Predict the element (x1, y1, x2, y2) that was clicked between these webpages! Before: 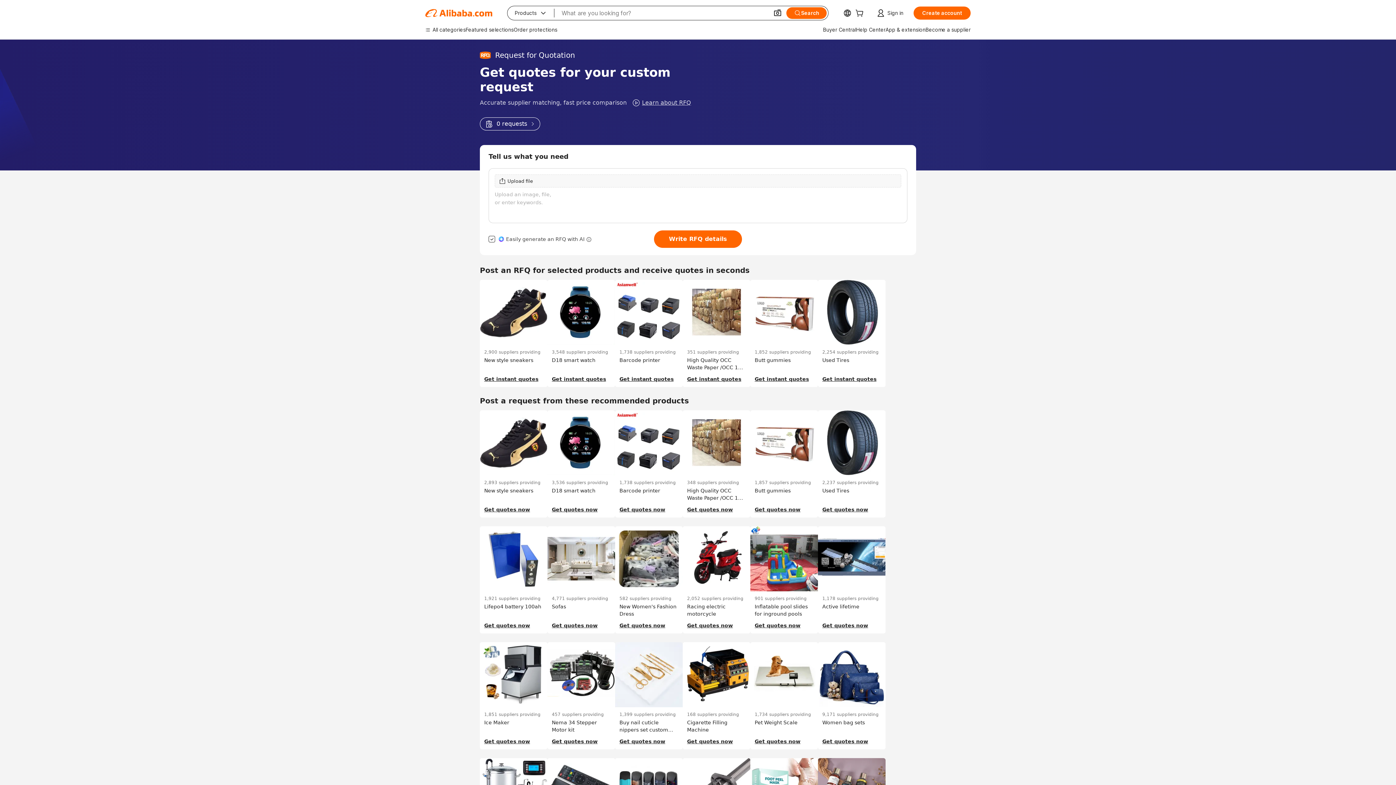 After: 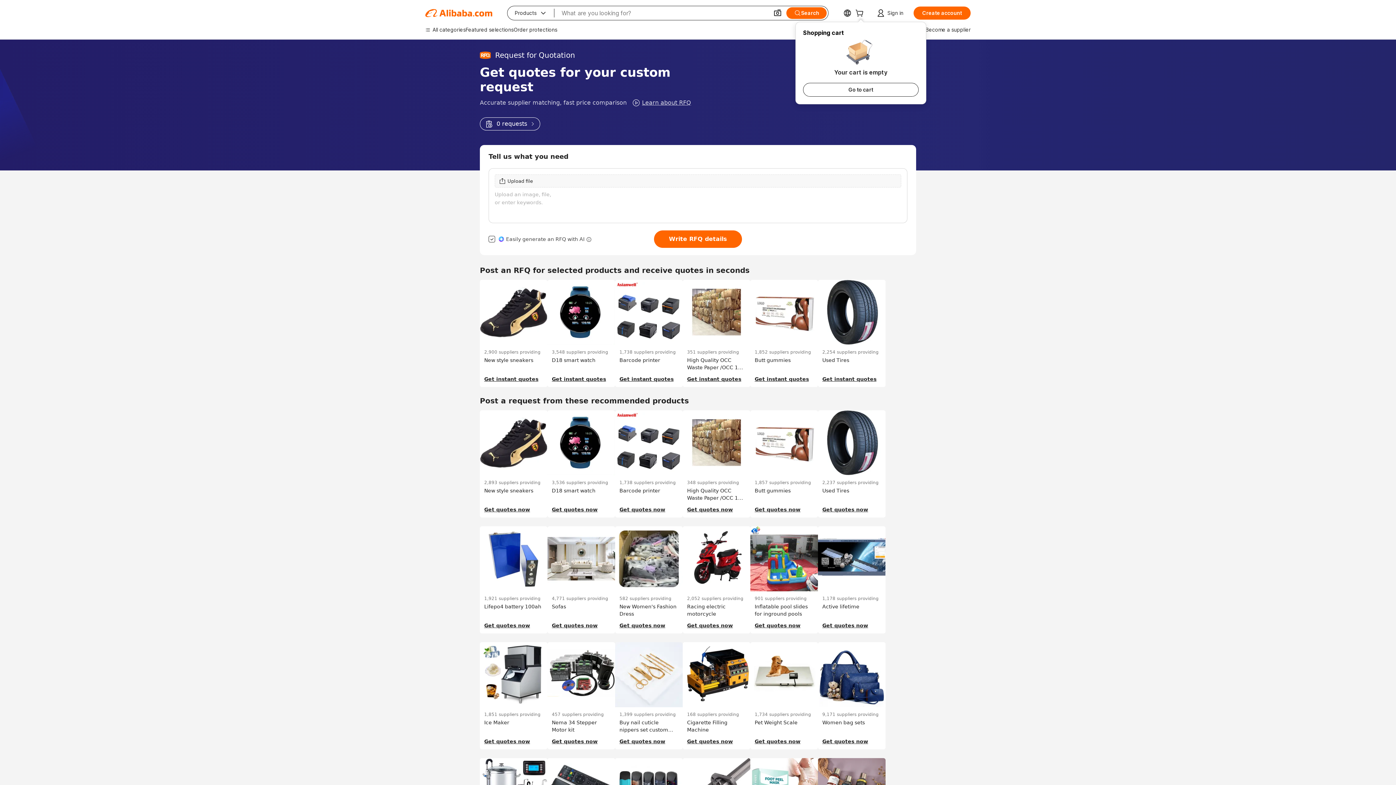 Action: bbox: (855, 10, 866, 17)